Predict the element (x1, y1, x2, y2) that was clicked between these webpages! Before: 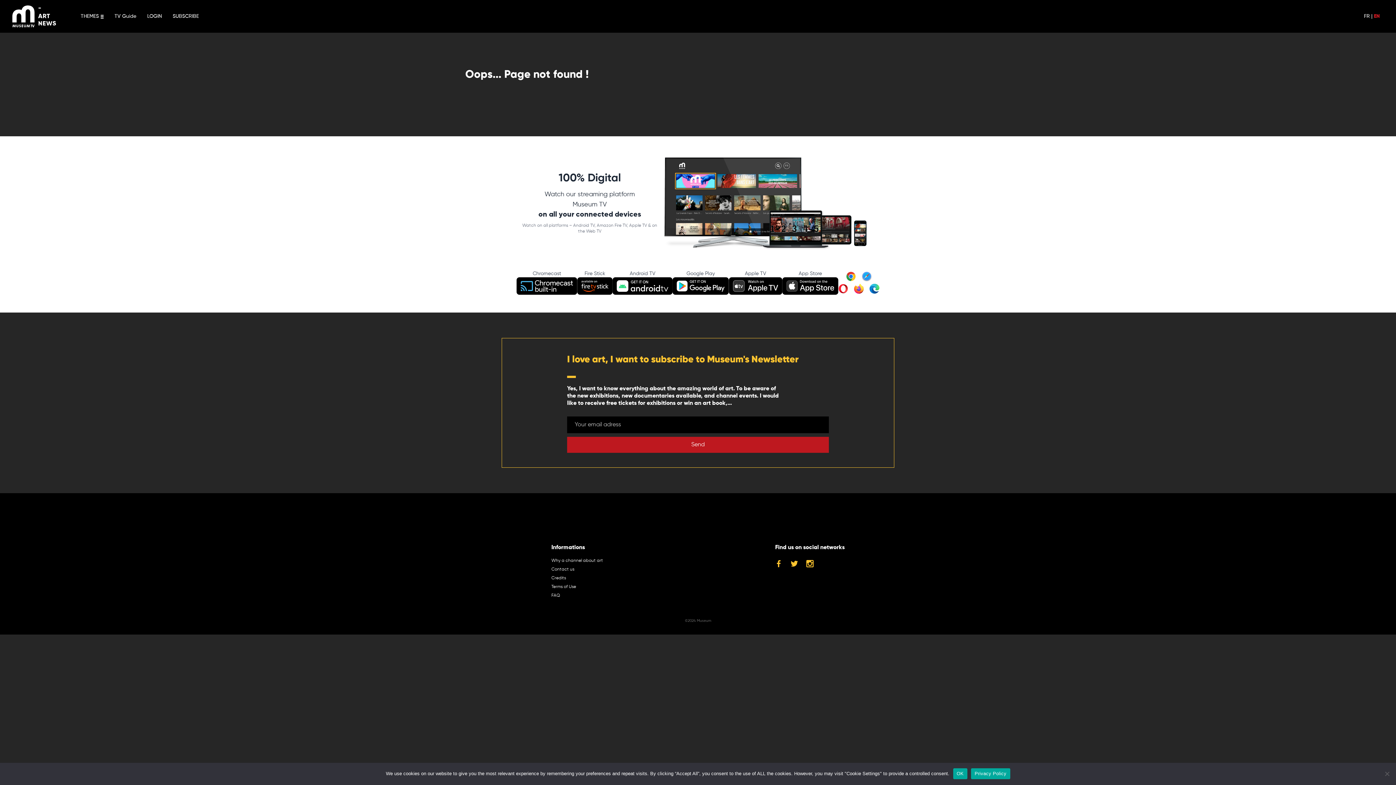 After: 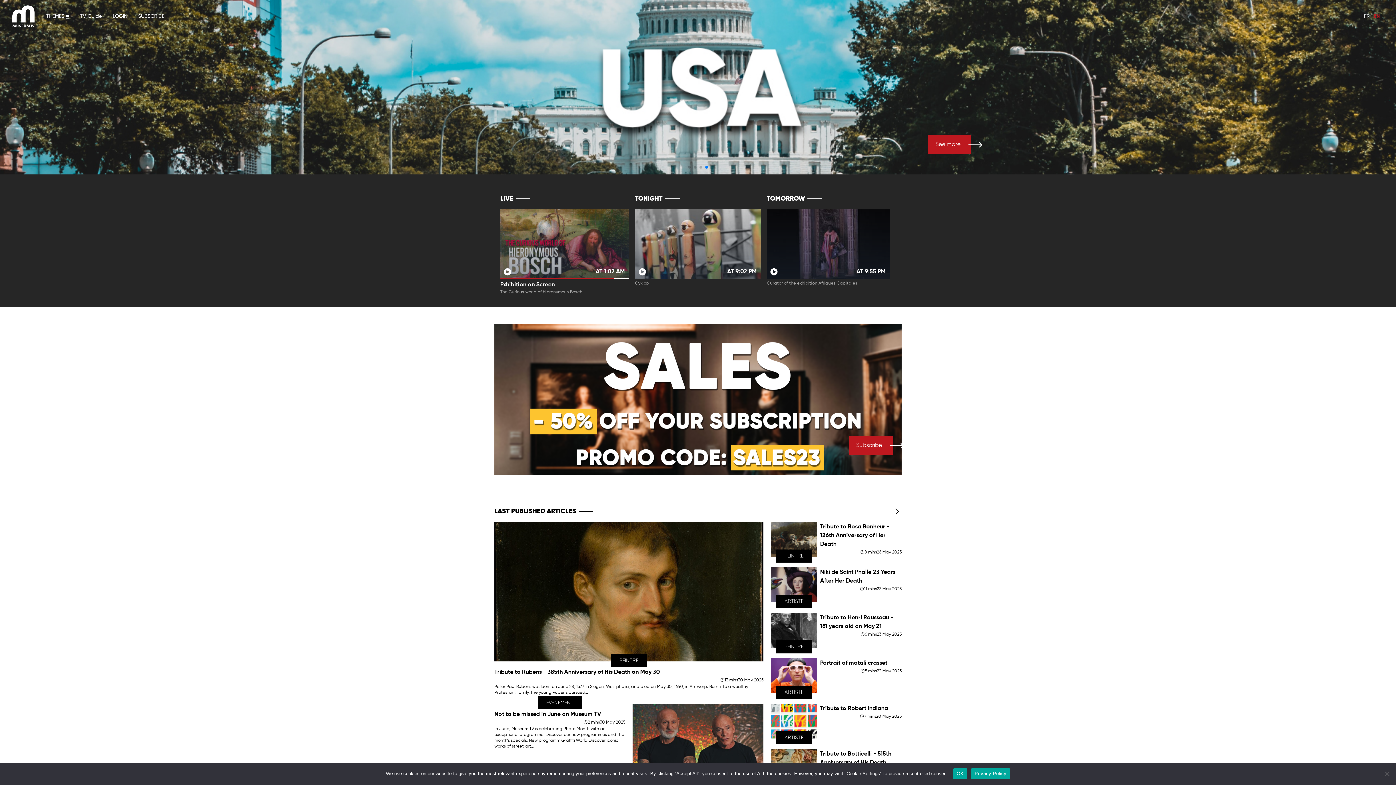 Action: bbox: (11, 0, 35, 32)